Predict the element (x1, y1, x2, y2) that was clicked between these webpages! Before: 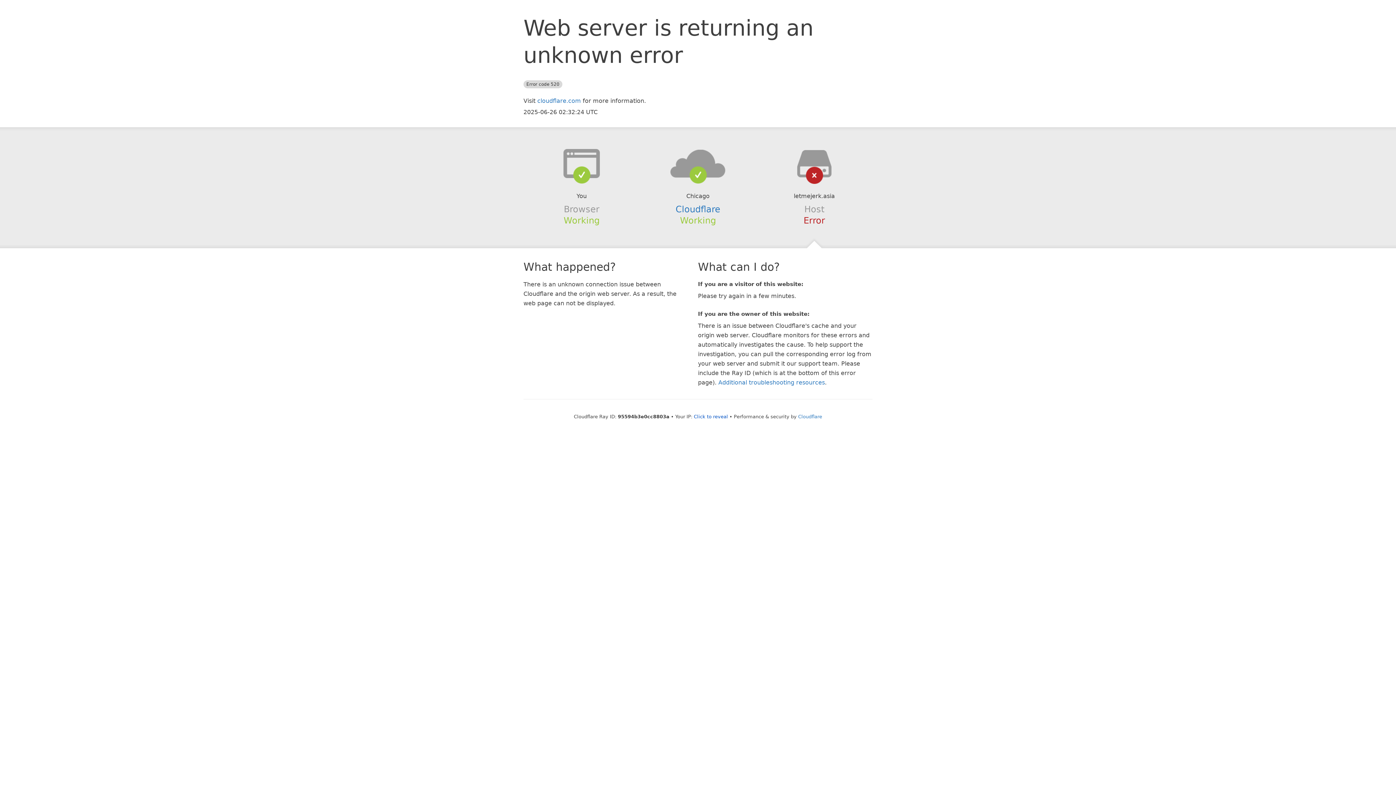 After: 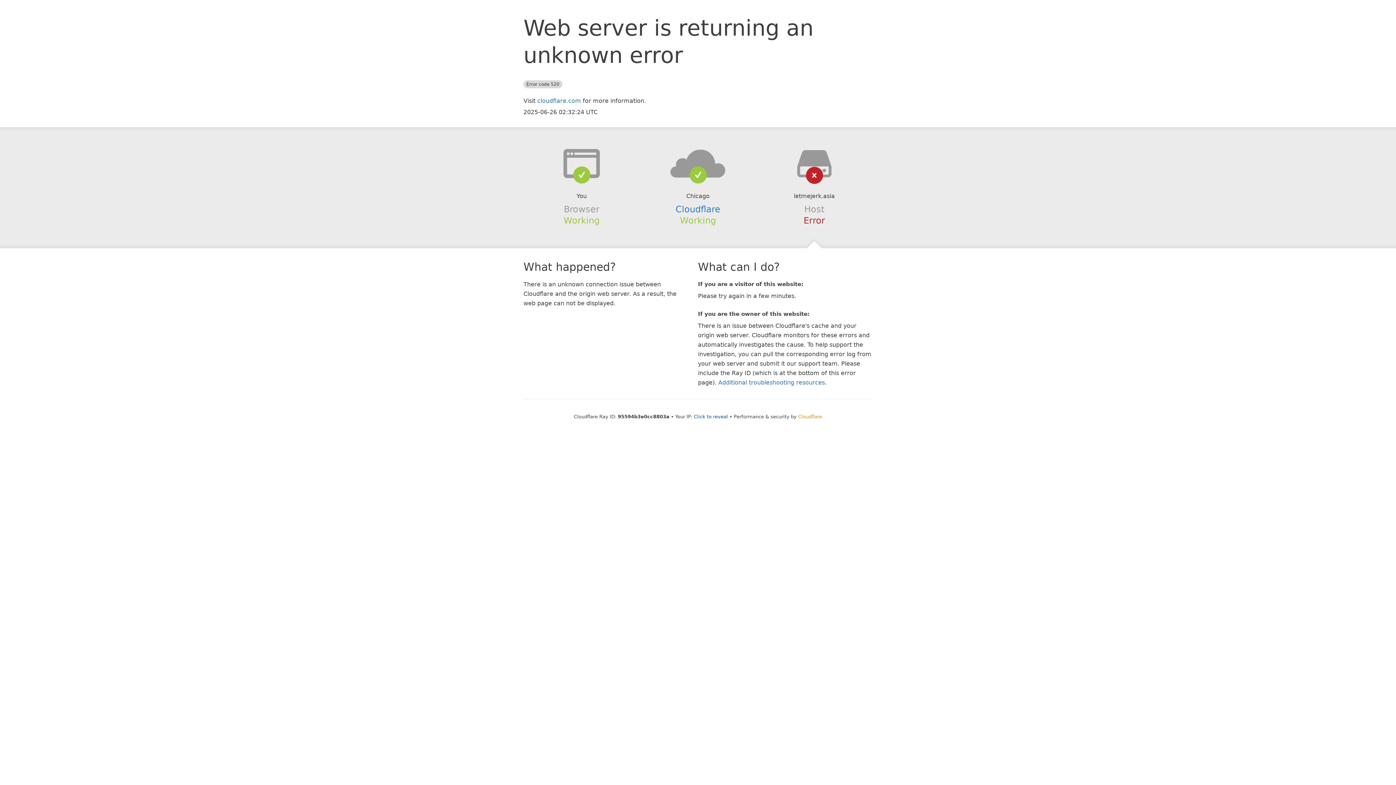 Action: bbox: (798, 414, 822, 419) label: Cloudflare